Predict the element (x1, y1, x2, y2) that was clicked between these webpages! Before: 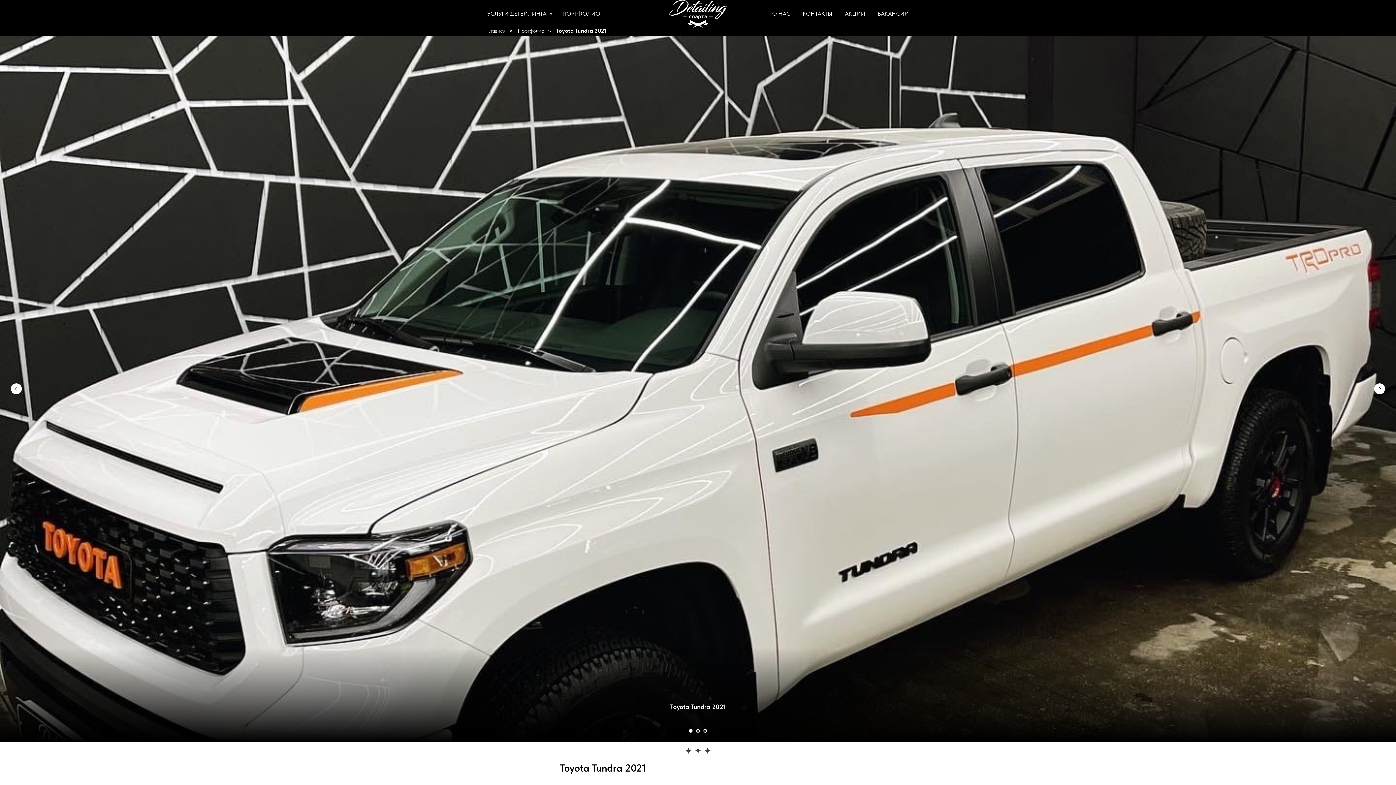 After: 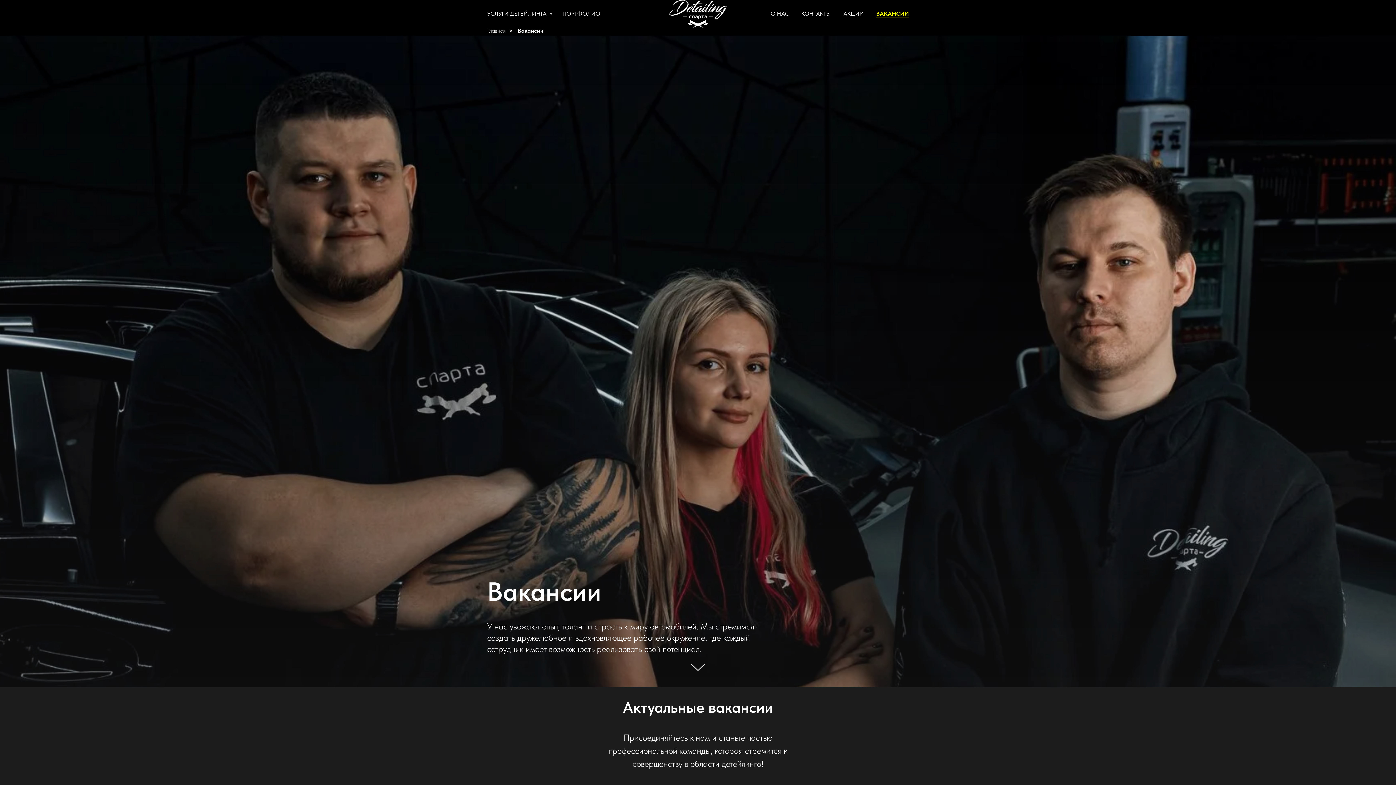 Action: bbox: (877, 10, 909, 17) label: ВАКАНСИИ